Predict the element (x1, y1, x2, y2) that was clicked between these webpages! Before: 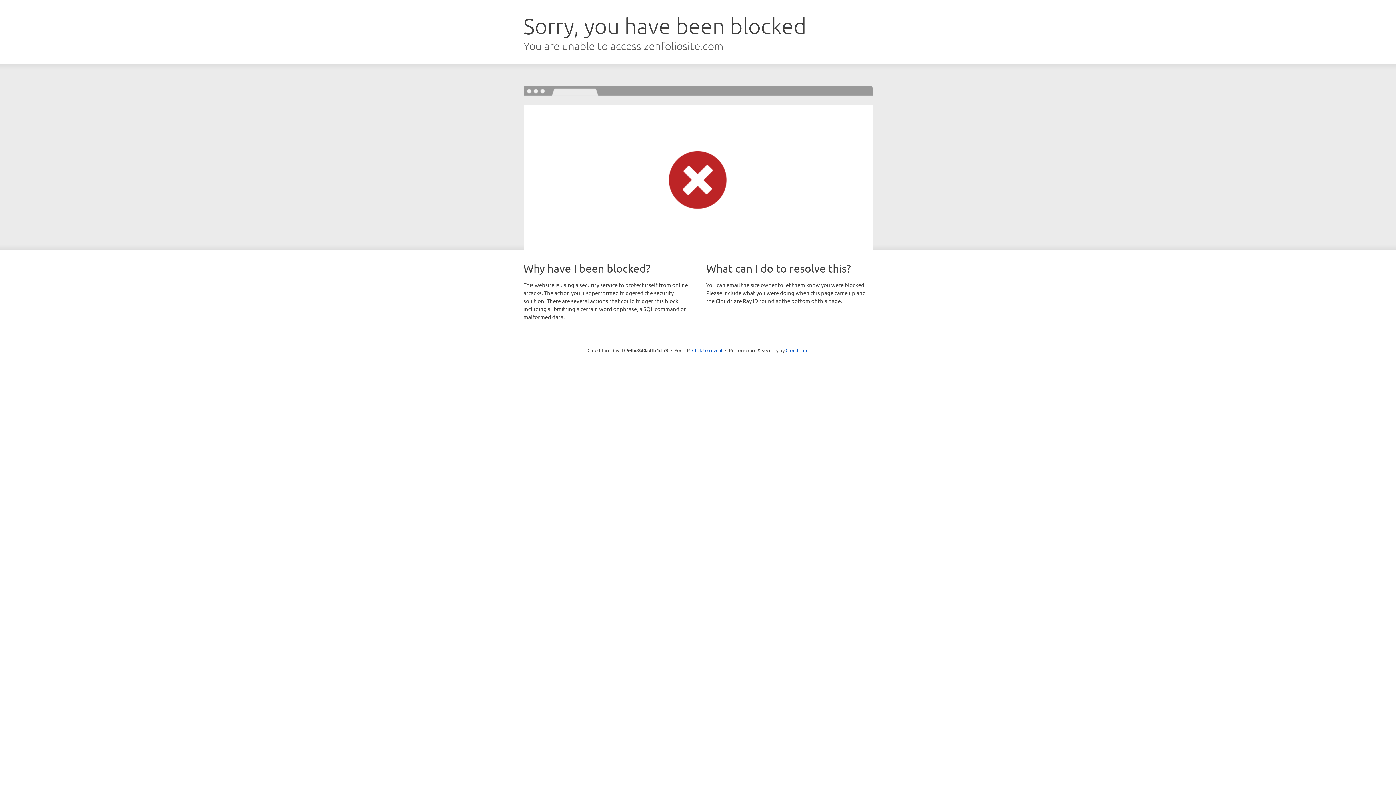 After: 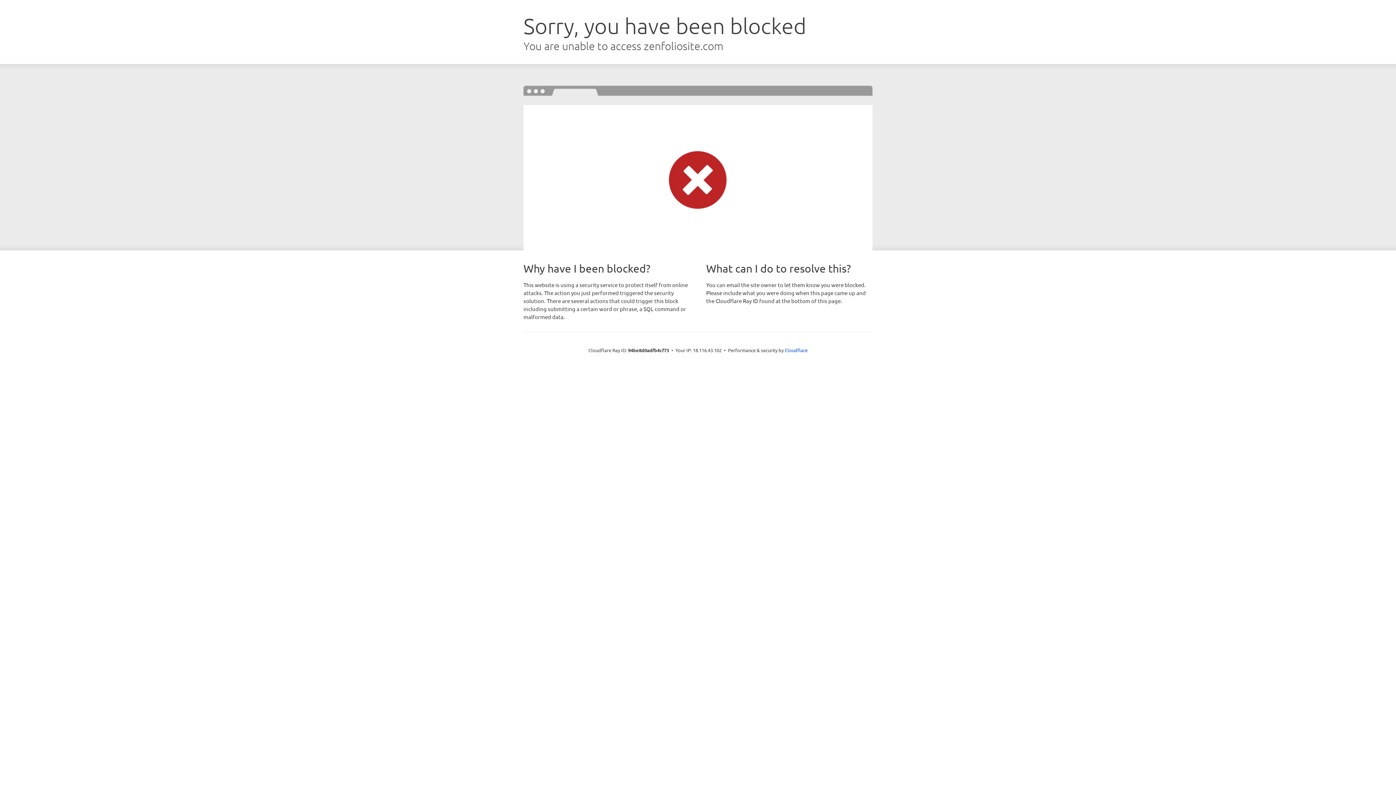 Action: bbox: (692, 346, 722, 353) label: Click to reveal